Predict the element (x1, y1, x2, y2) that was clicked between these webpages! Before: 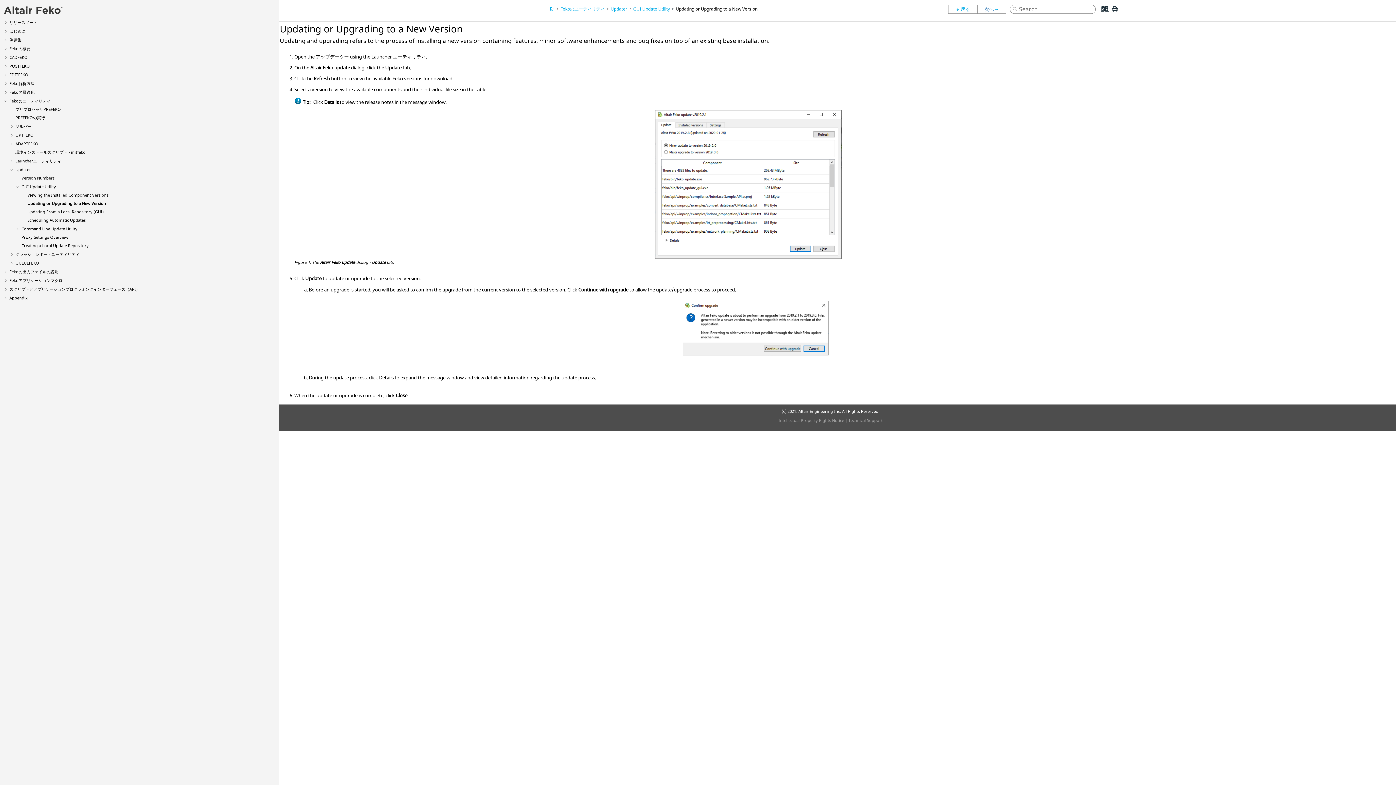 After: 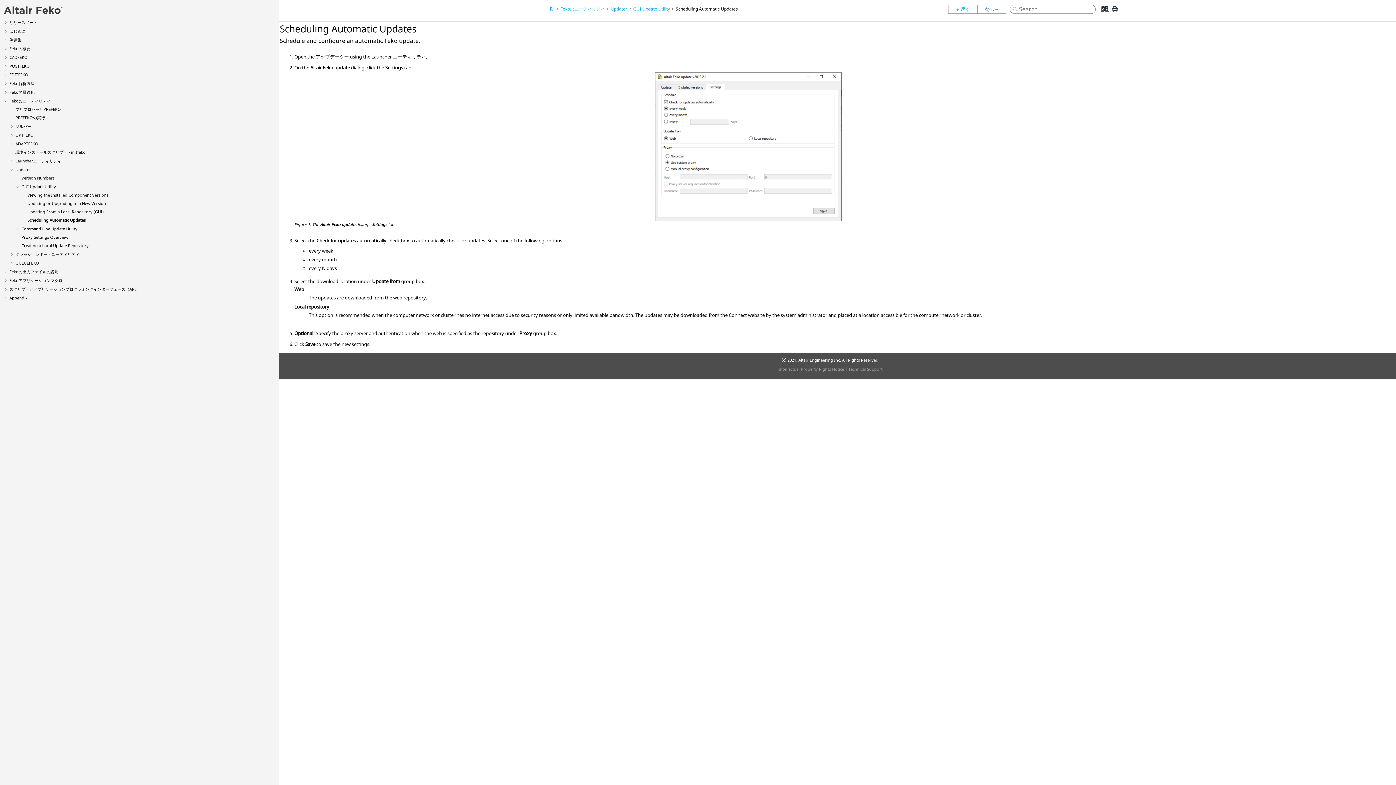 Action: bbox: (27, 217, 85, 222) label: Scheduling Automatic Updates